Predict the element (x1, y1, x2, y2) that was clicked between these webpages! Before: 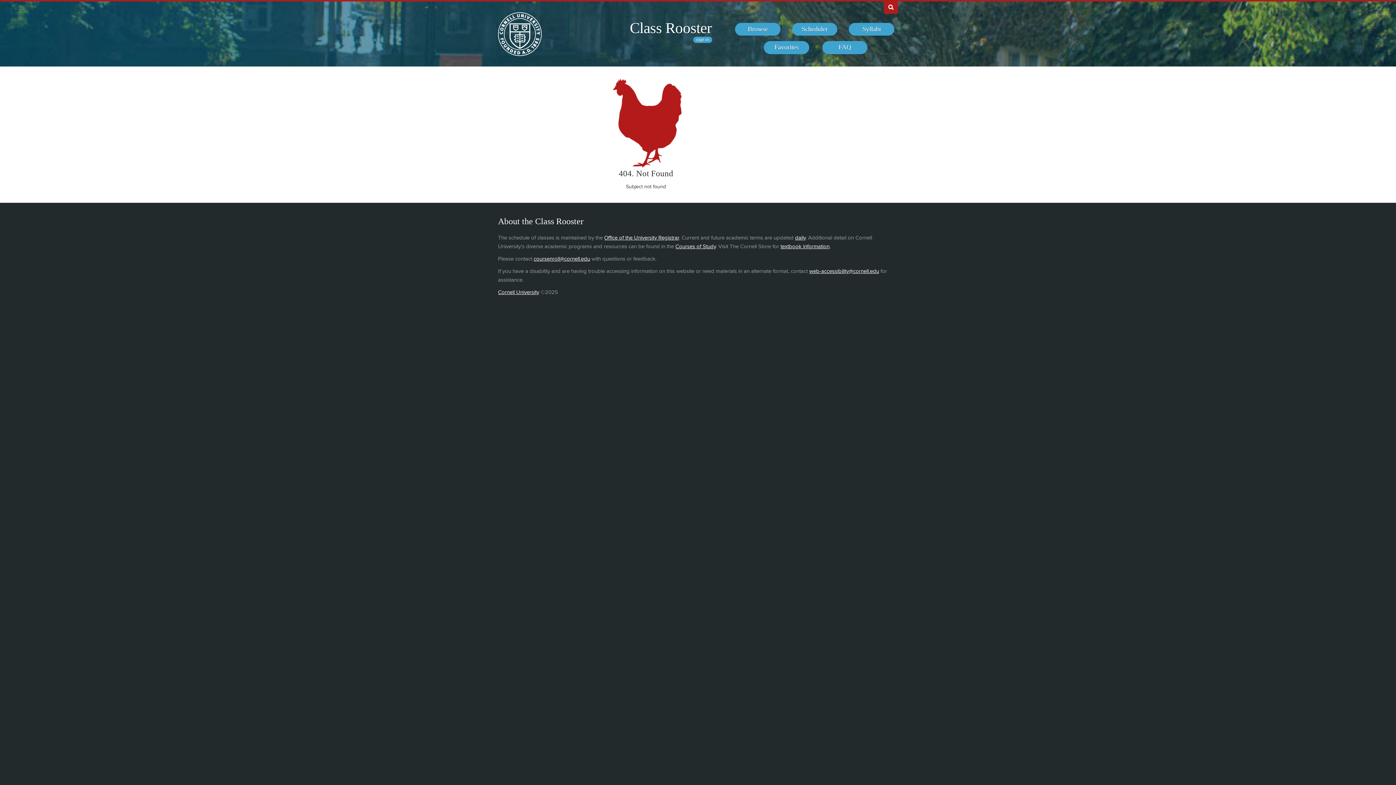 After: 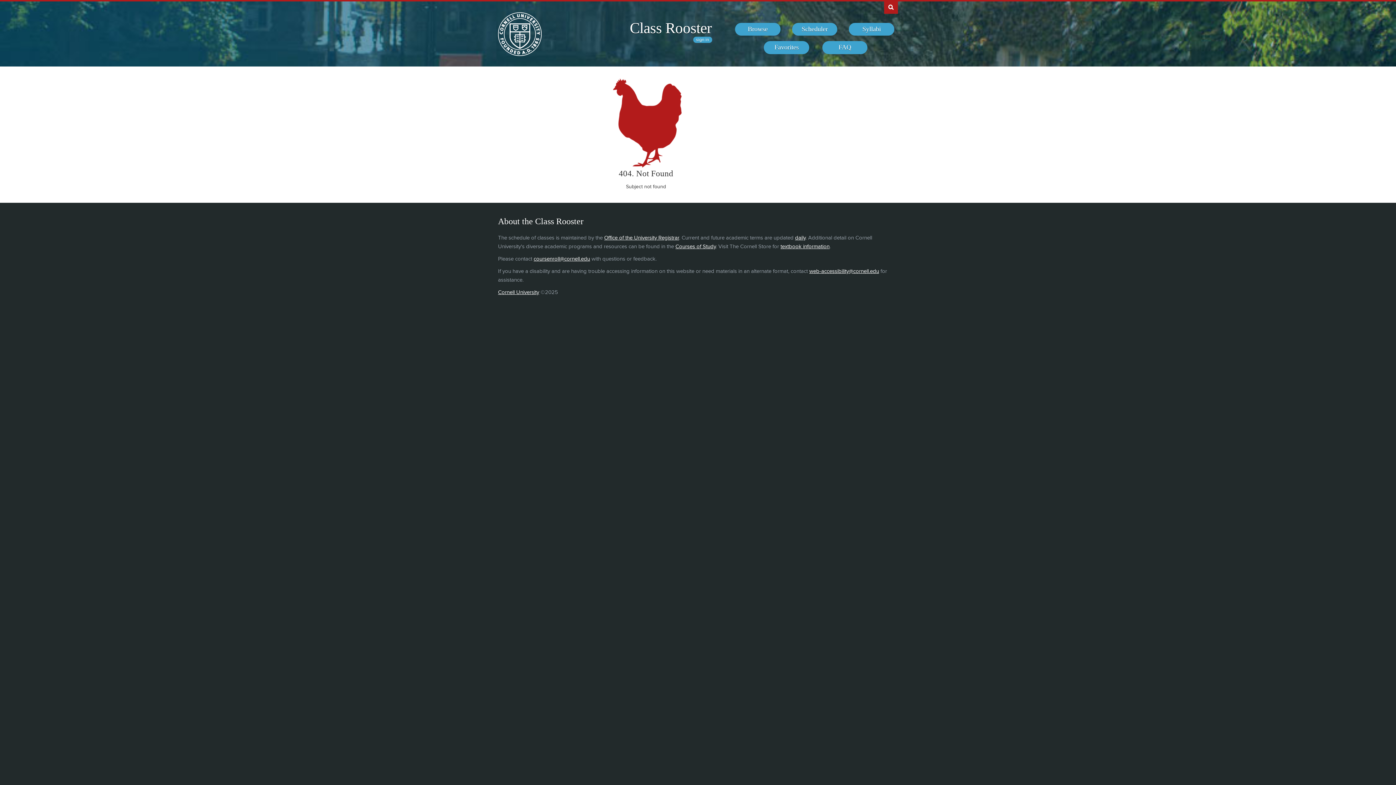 Action: label: coursenroll@cornell.edu bbox: (533, 255, 590, 262)